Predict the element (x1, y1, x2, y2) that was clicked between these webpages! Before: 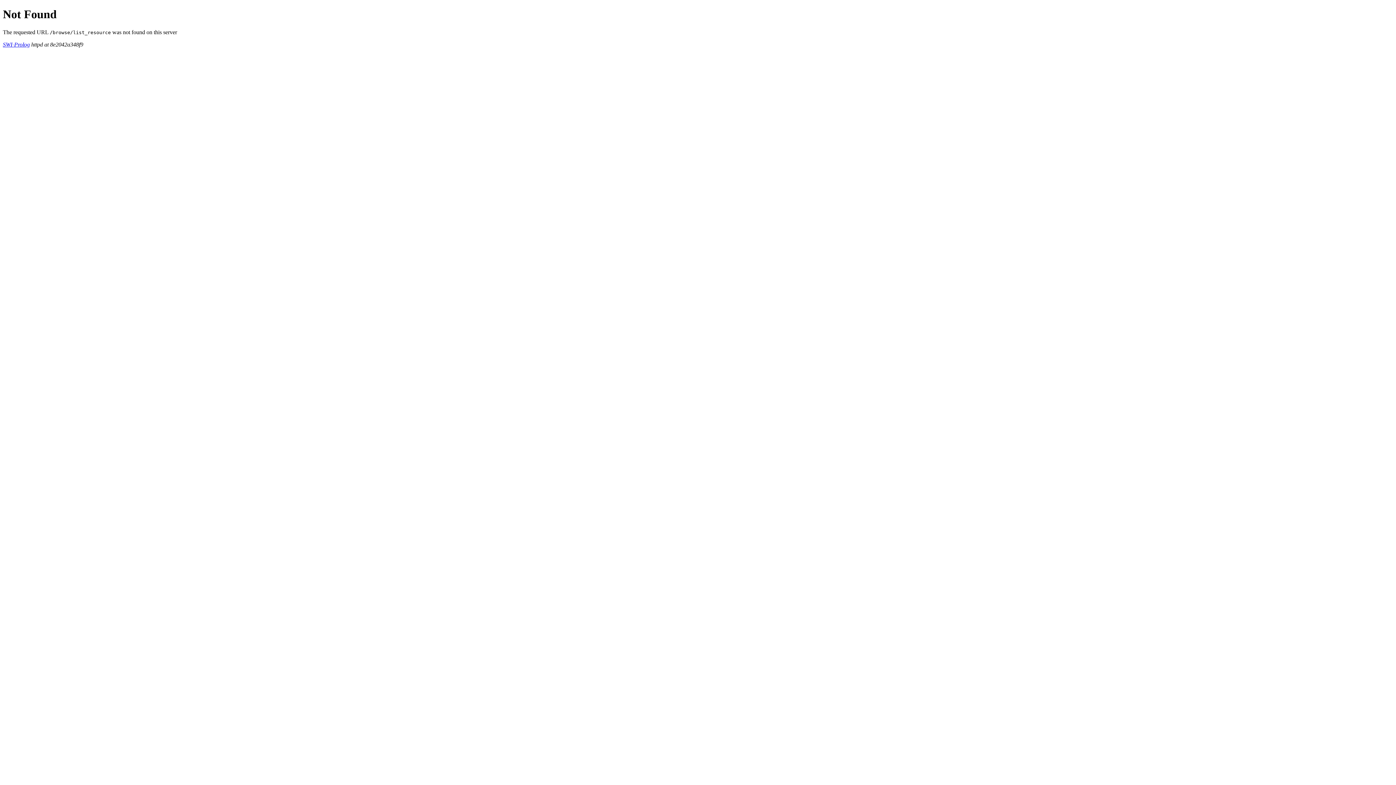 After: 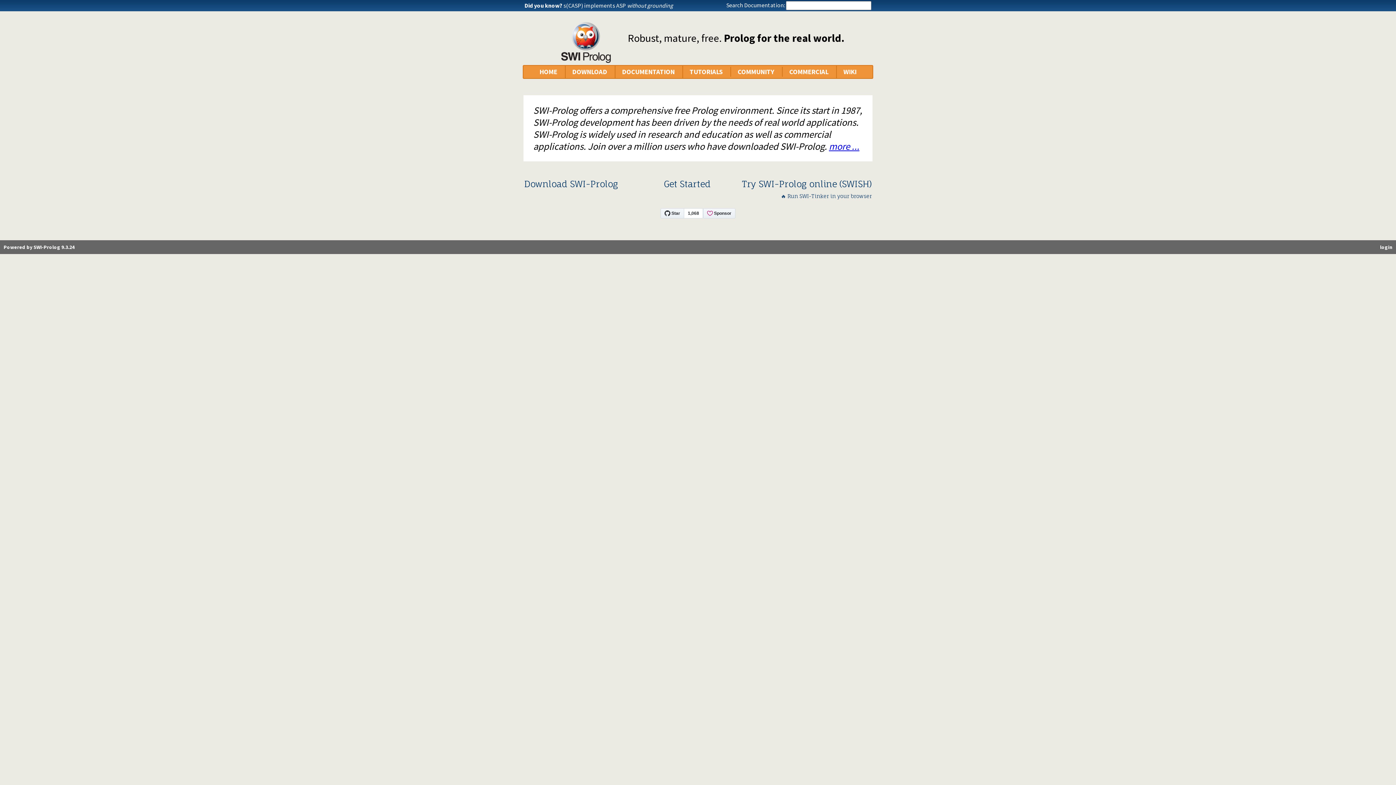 Action: bbox: (2, 41, 29, 47) label: SWI-Prolog